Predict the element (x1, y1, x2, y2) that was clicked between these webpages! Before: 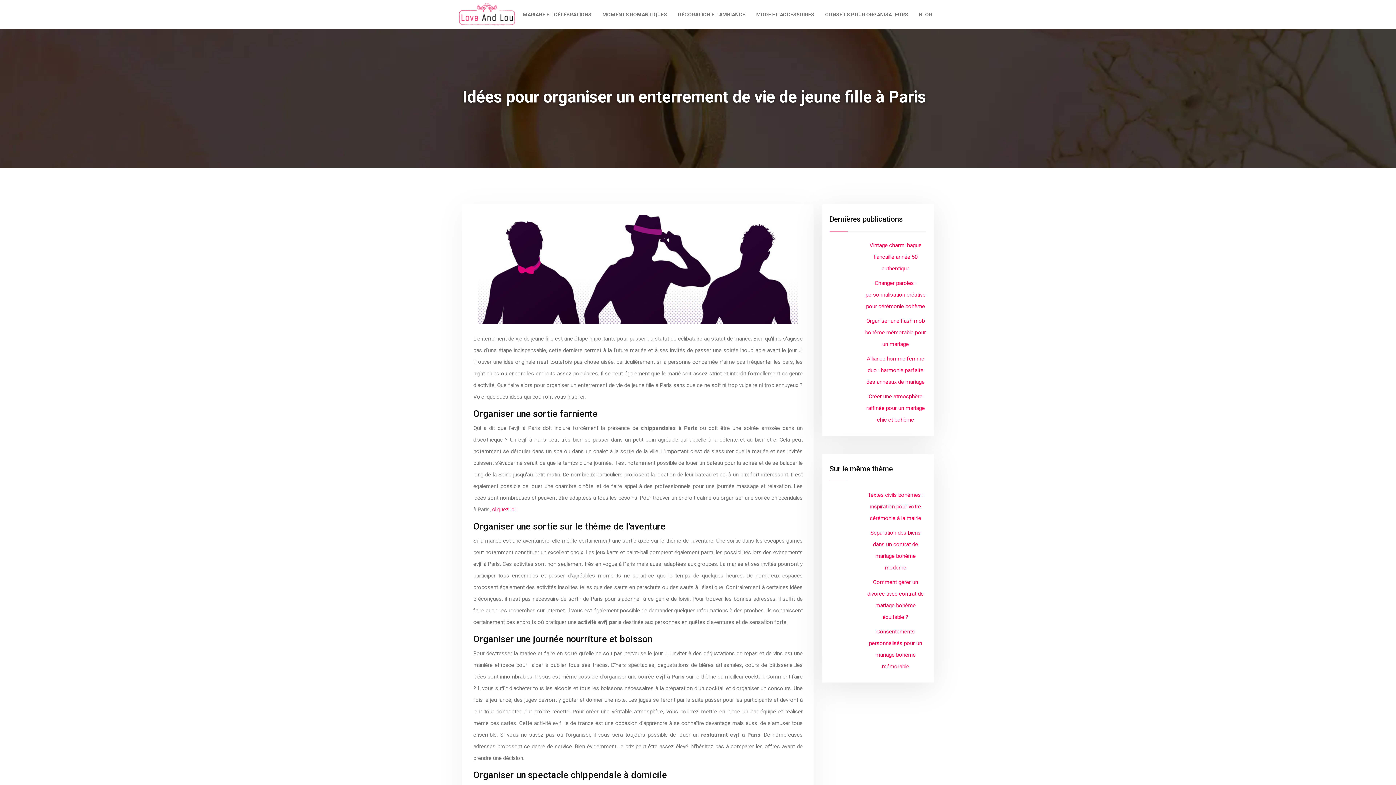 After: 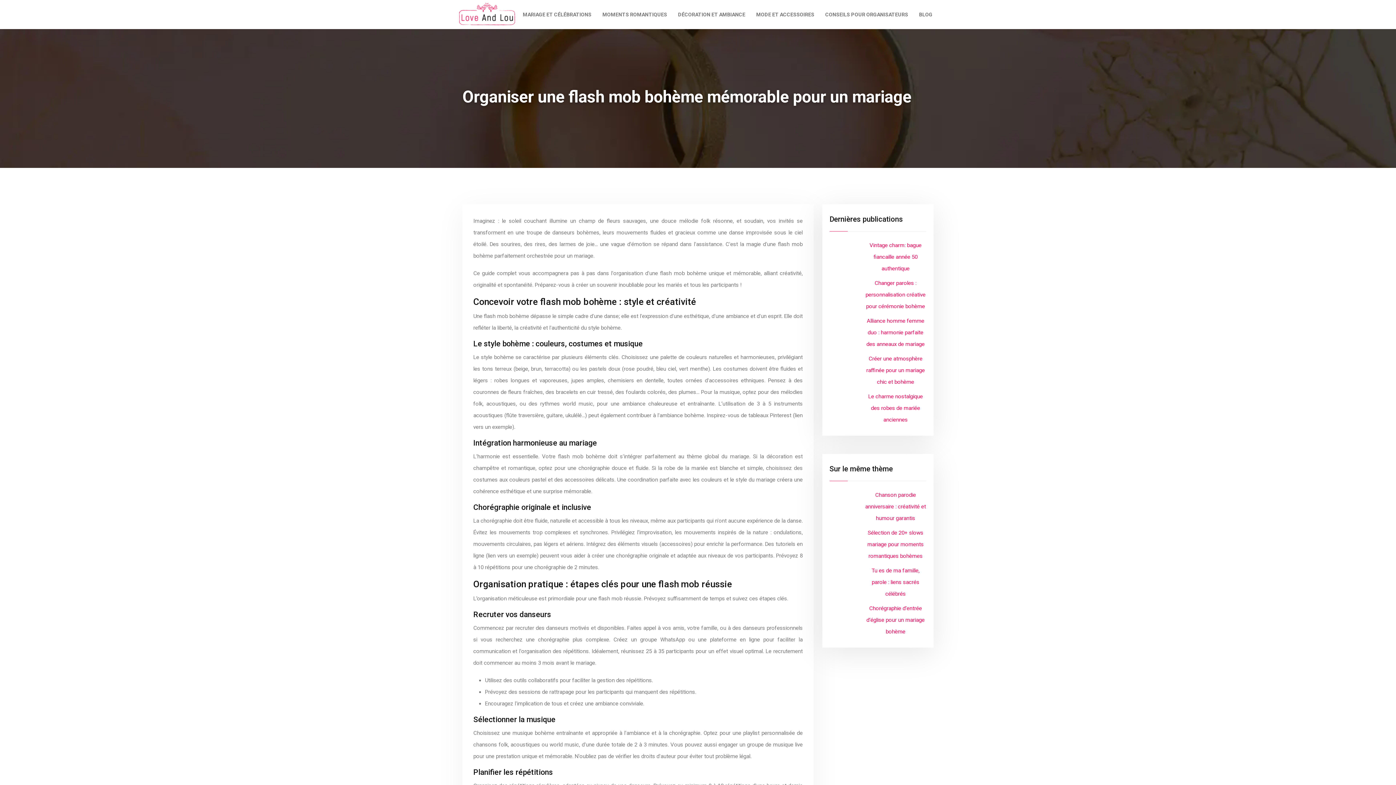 Action: label: Organiser une flash mob bohème mémorable pour un mariage bbox: (829, 315, 926, 350)